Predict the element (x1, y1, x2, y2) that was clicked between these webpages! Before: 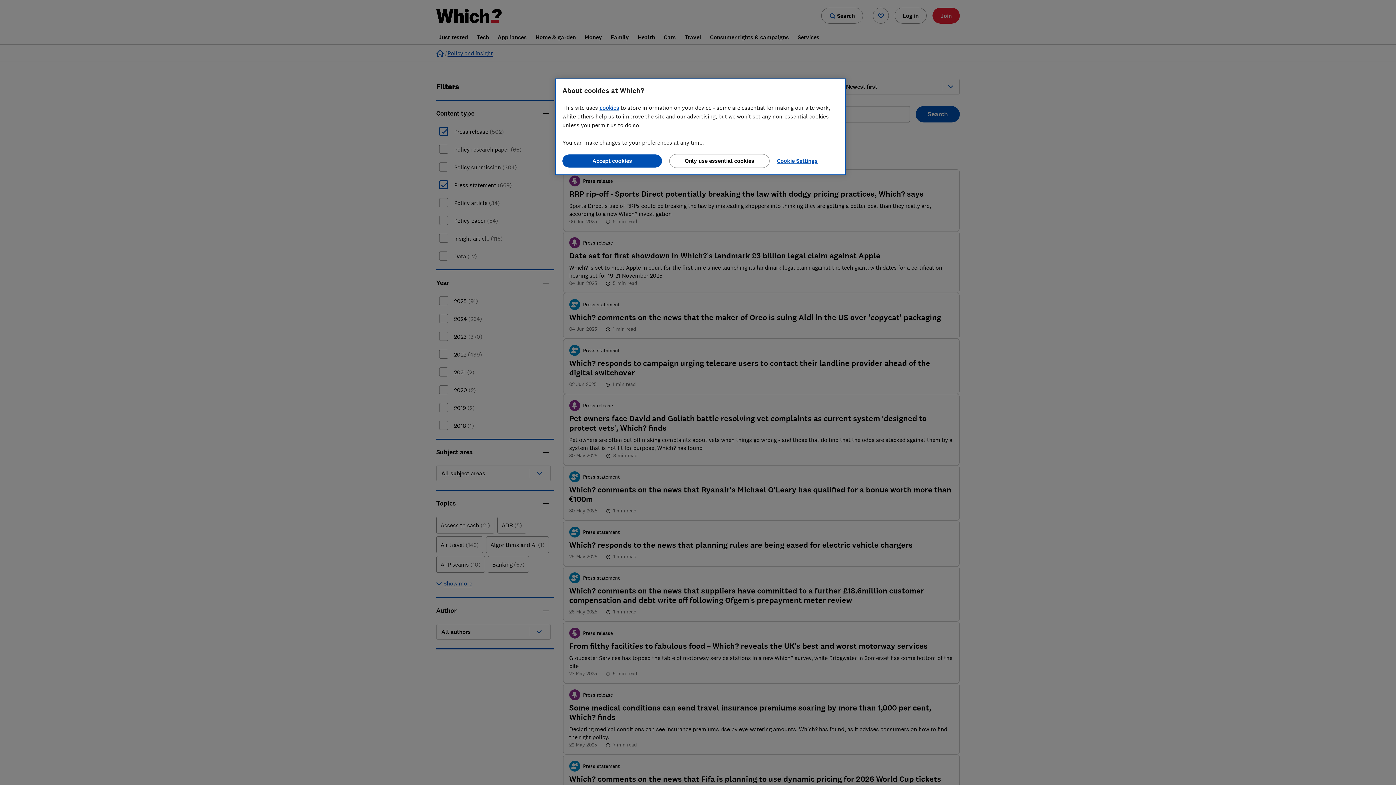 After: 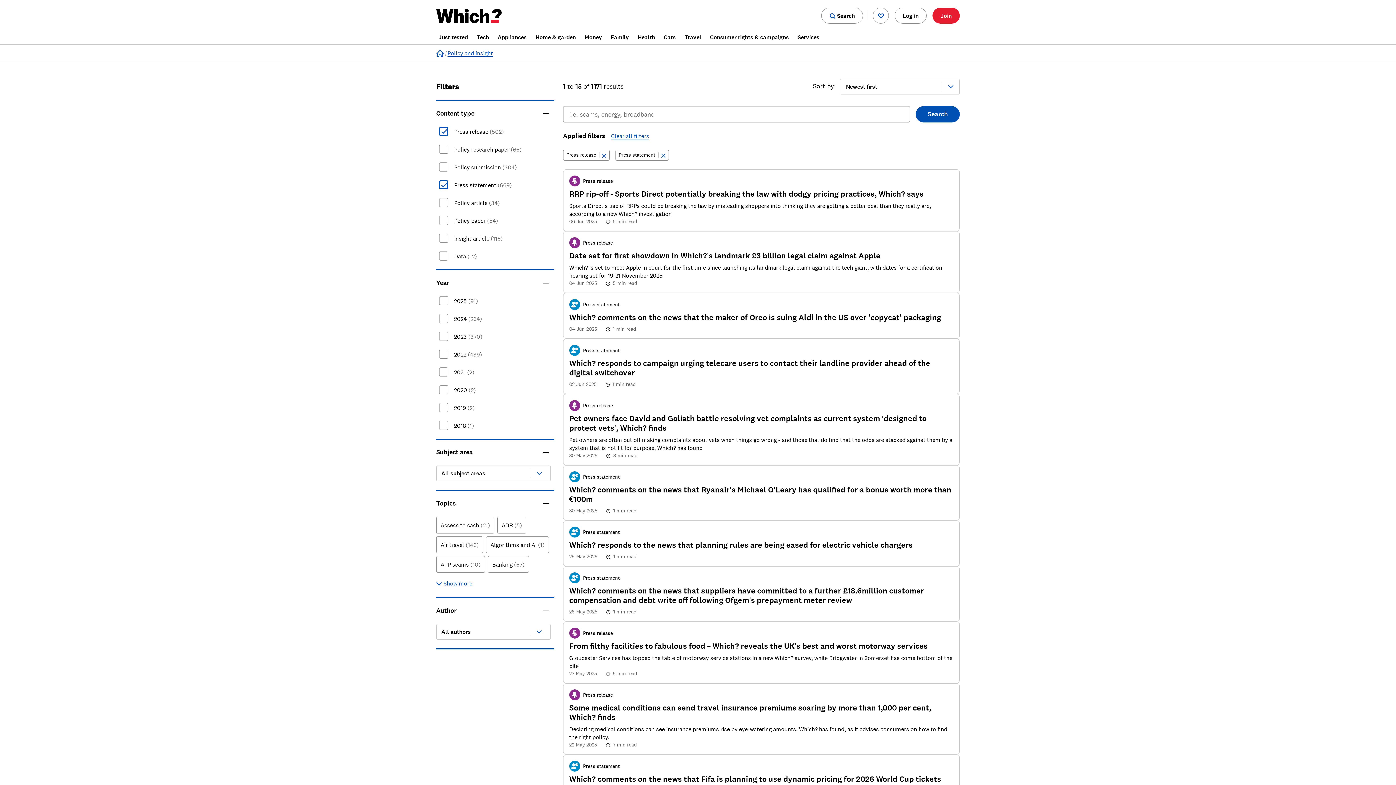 Action: bbox: (562, 154, 662, 167) label: Accept cookies